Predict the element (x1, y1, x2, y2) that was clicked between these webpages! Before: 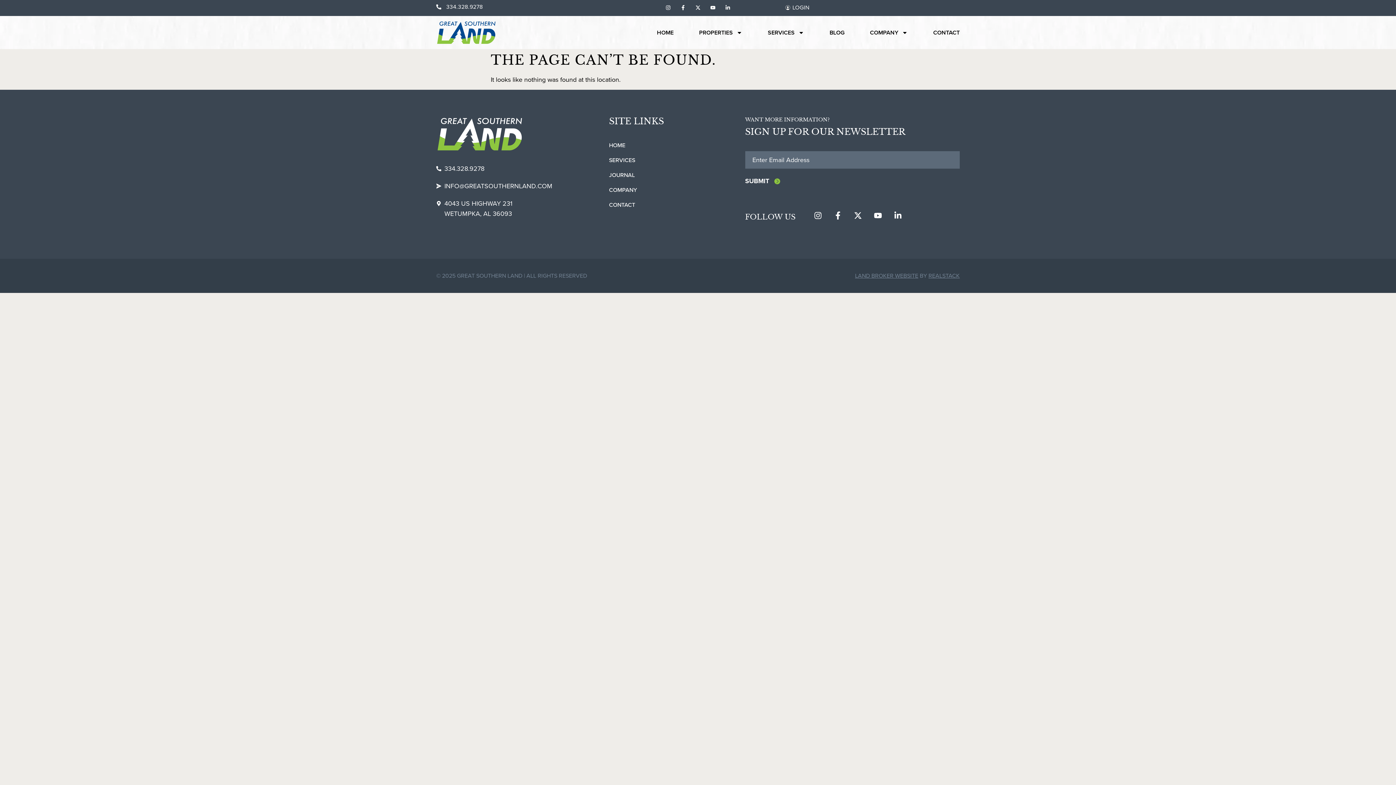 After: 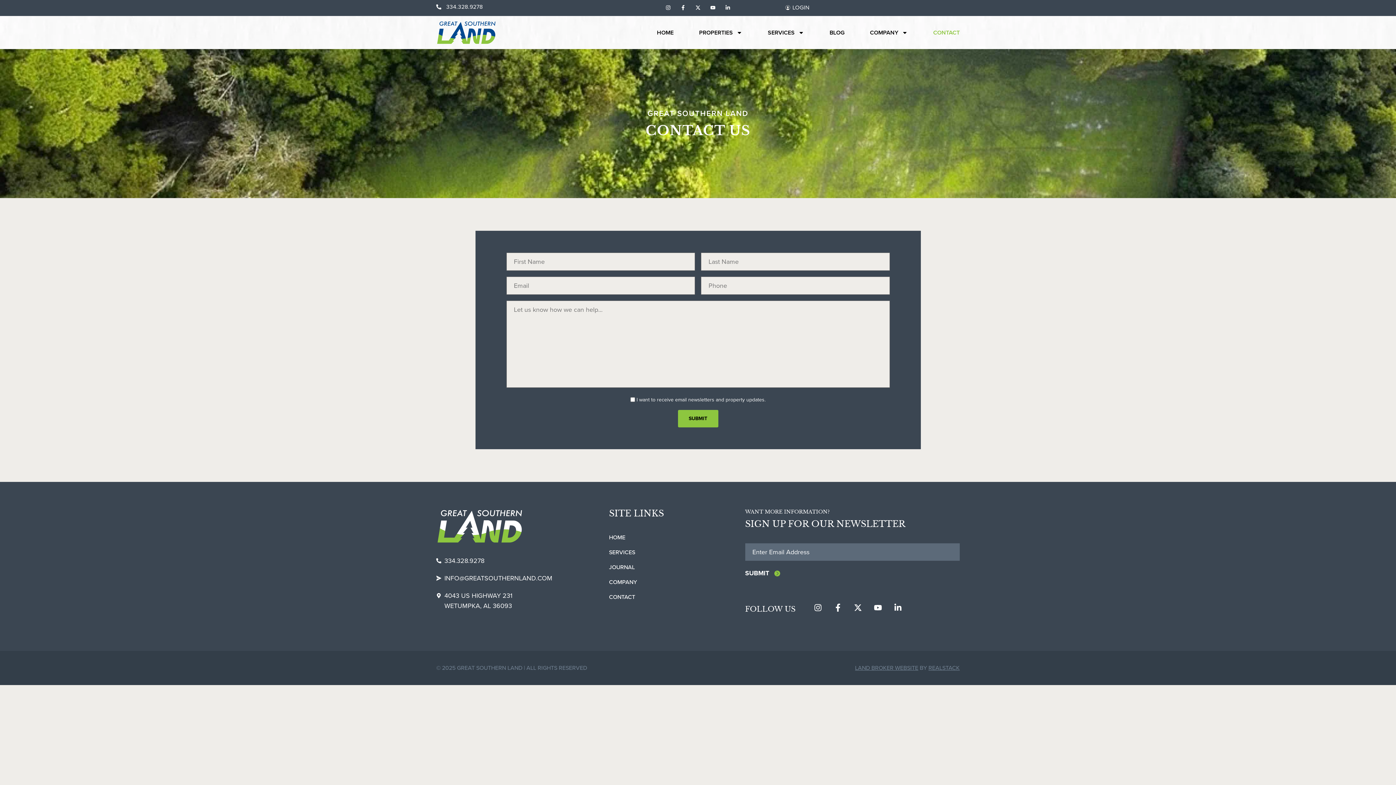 Action: bbox: (609, 200, 637, 209) label: CONTACT